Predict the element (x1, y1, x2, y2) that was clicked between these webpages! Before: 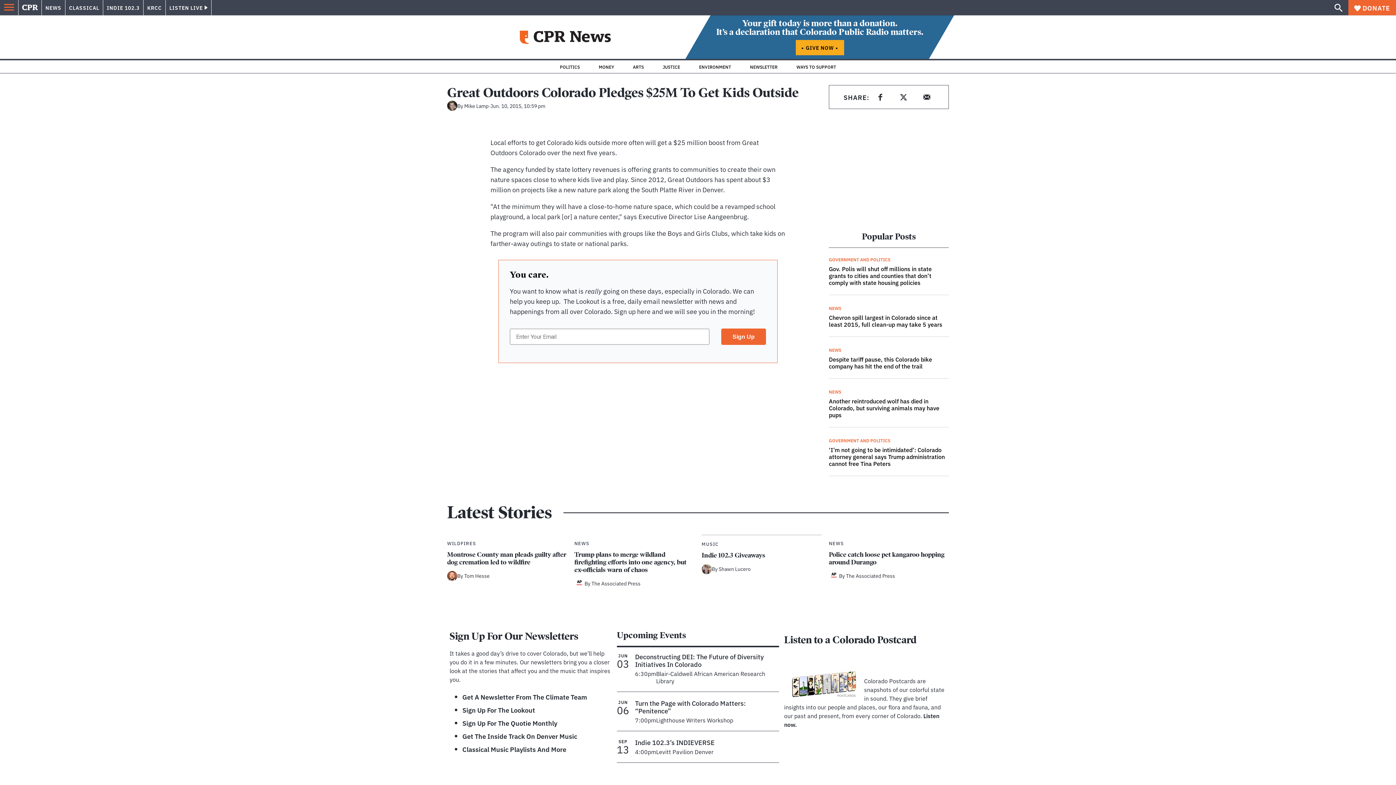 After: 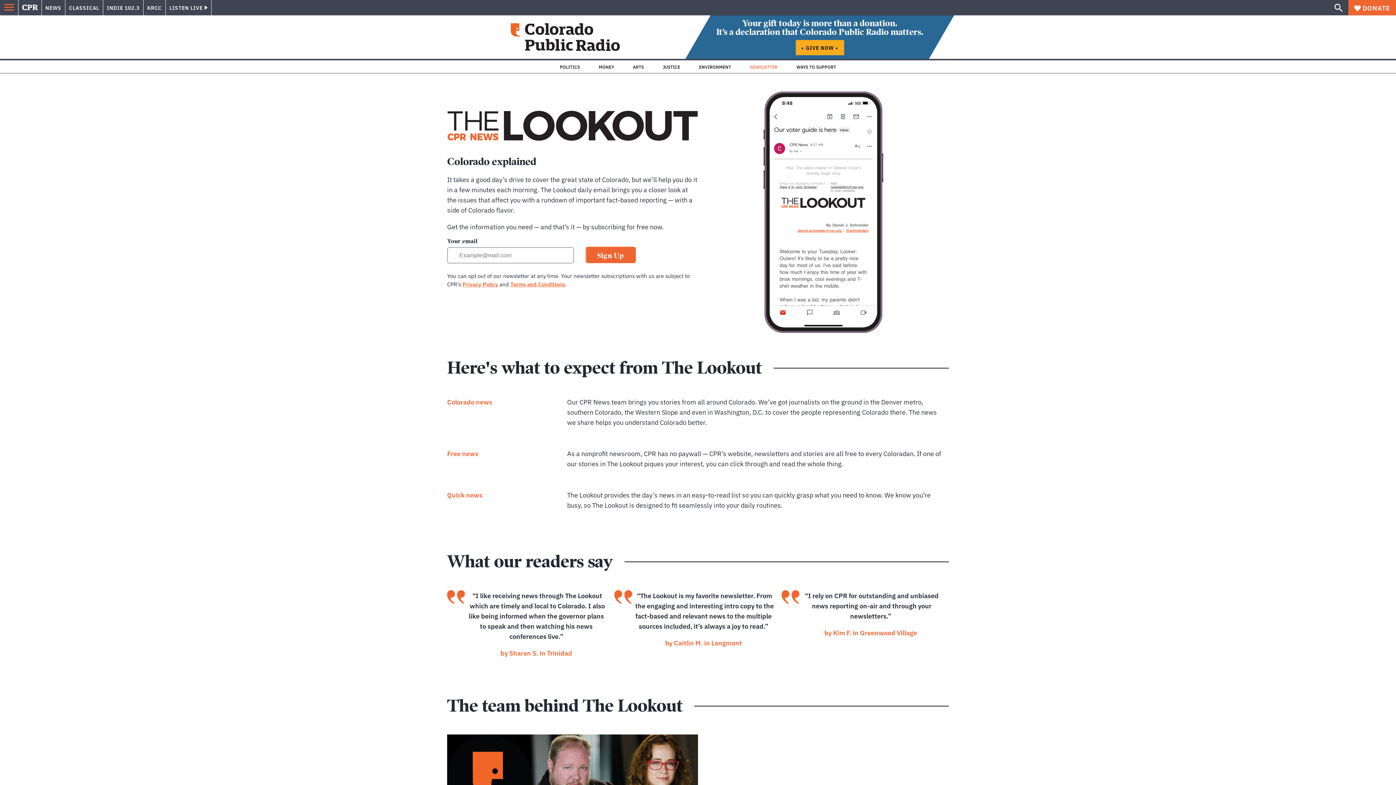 Action: bbox: (750, 64, 777, 69) label: NEWSLETTER